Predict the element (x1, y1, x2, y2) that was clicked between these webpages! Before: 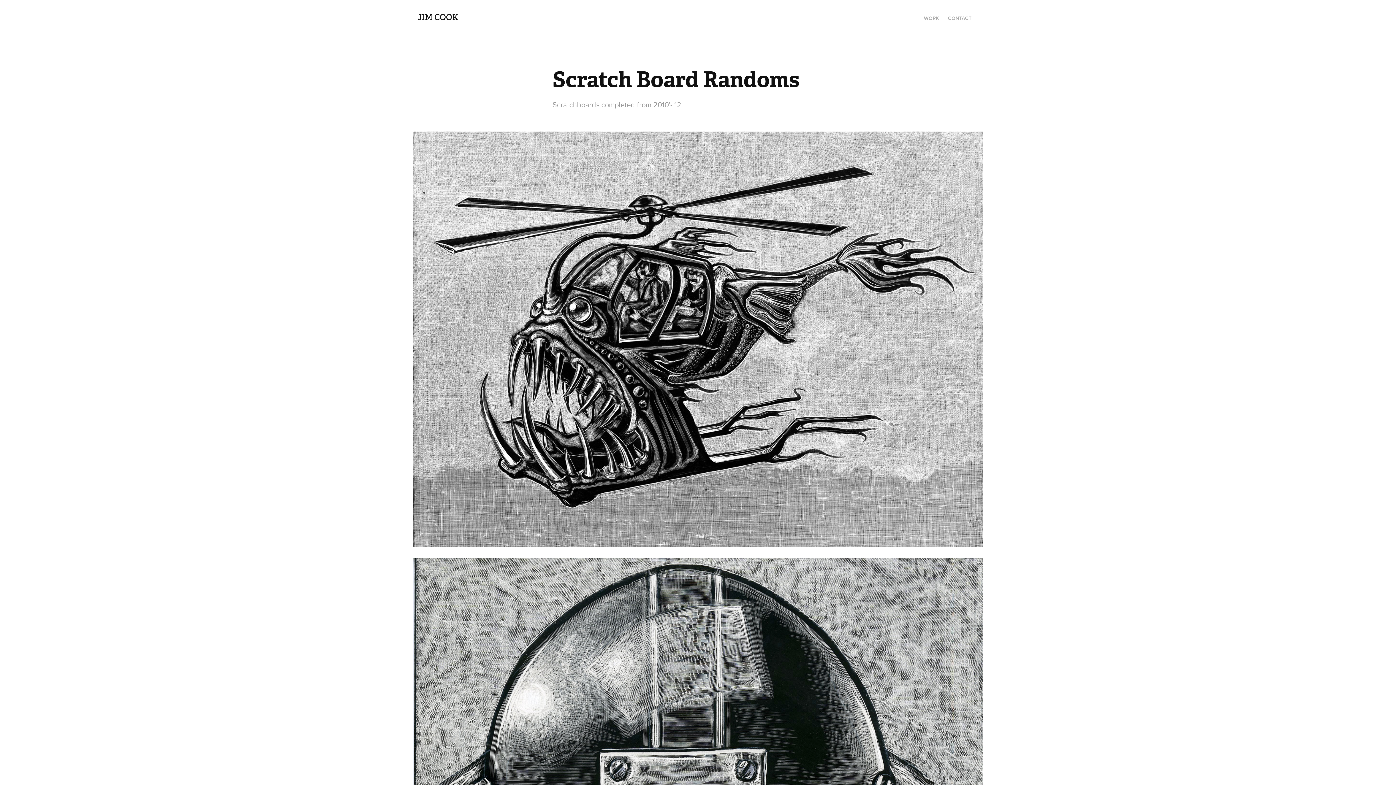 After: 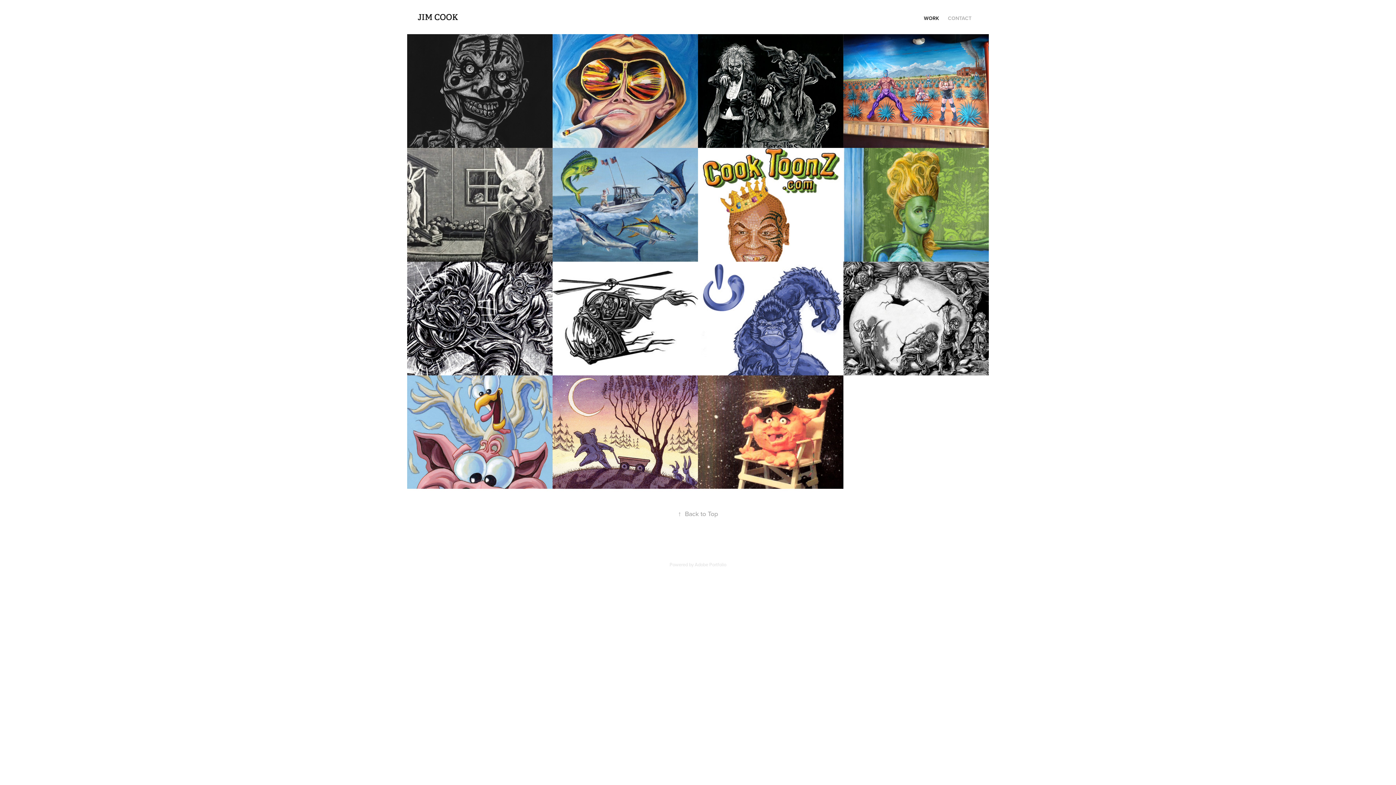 Action: label: JIM COOK   bbox: (417, 12, 461, 22)